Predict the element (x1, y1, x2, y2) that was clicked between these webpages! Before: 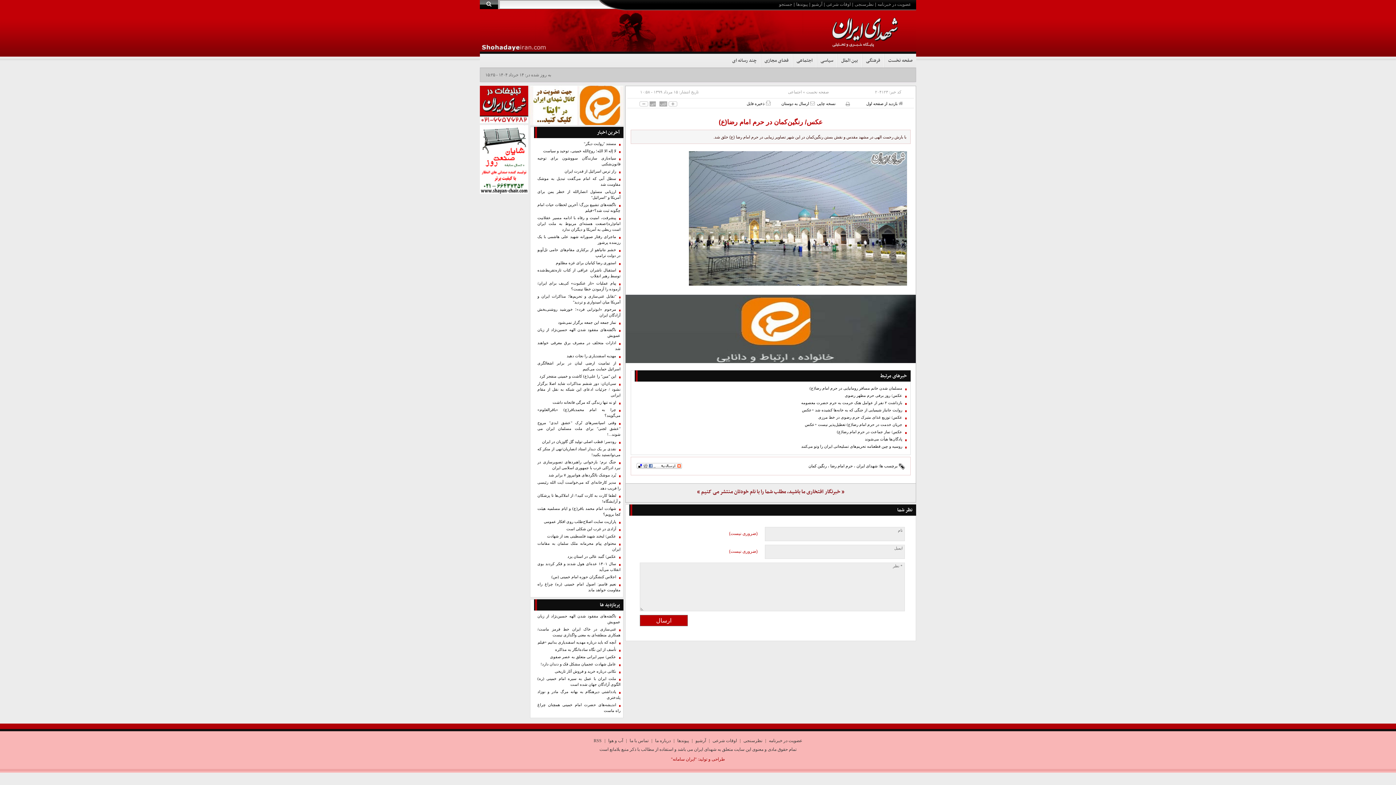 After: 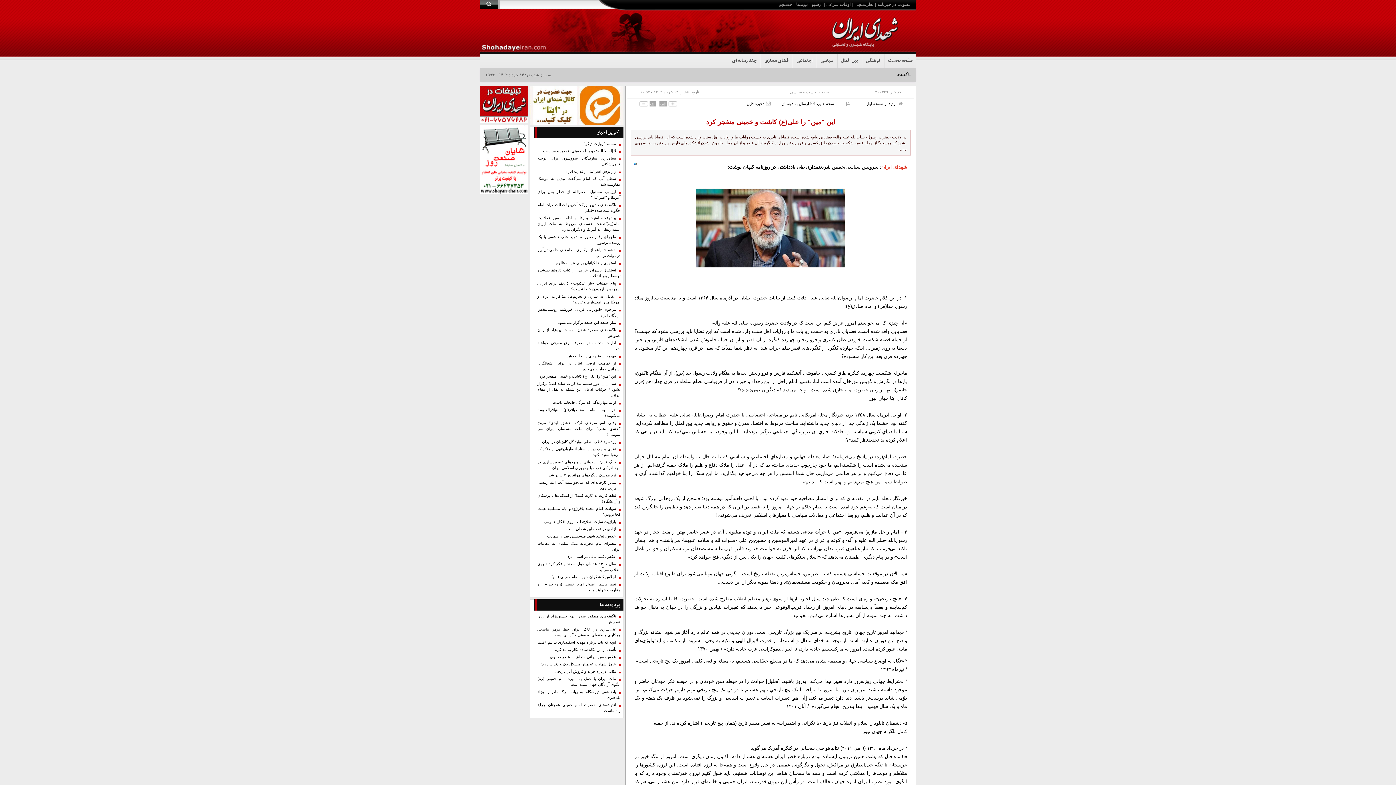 Action: bbox: (537, 373, 620, 379) label: این "مین" را علی‌(ع) کاشت و خمینی منفجر کرد